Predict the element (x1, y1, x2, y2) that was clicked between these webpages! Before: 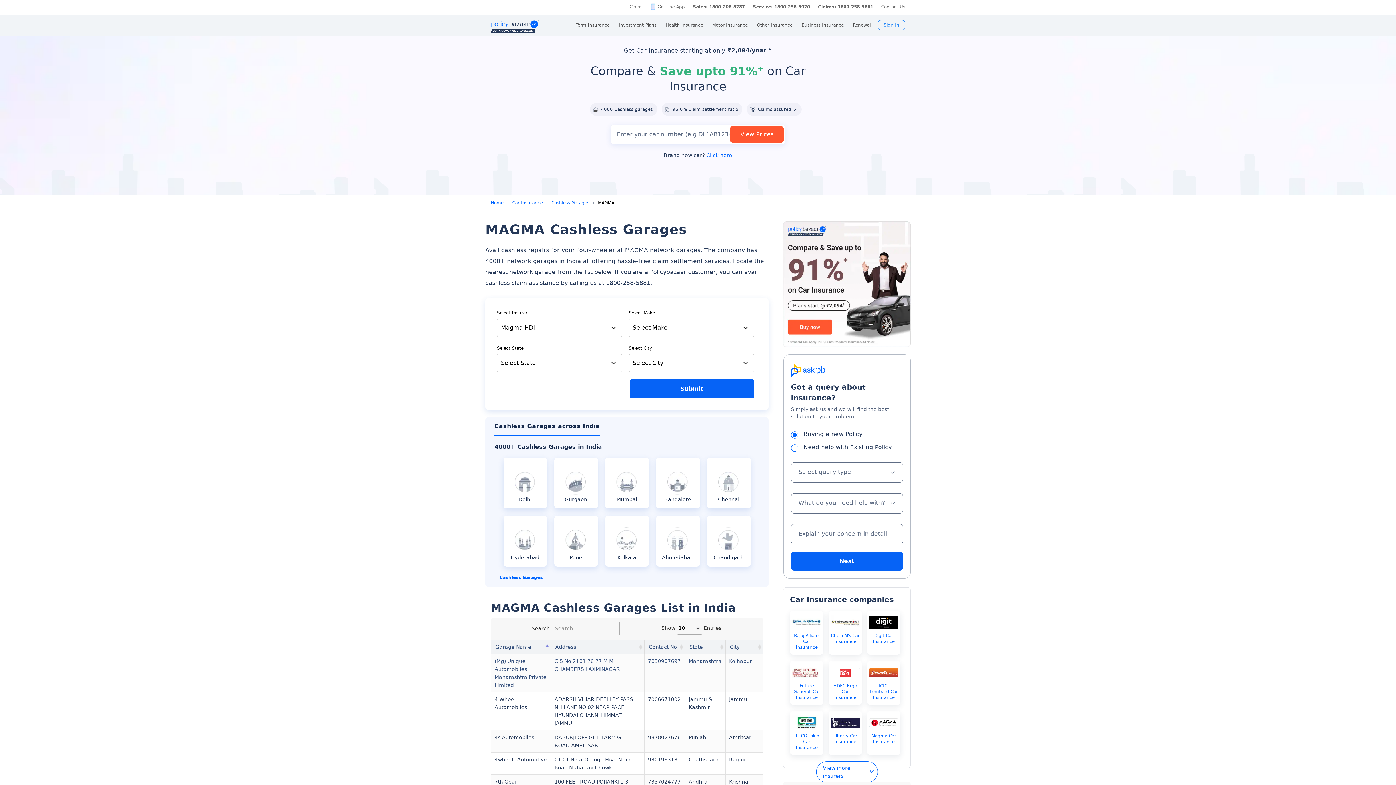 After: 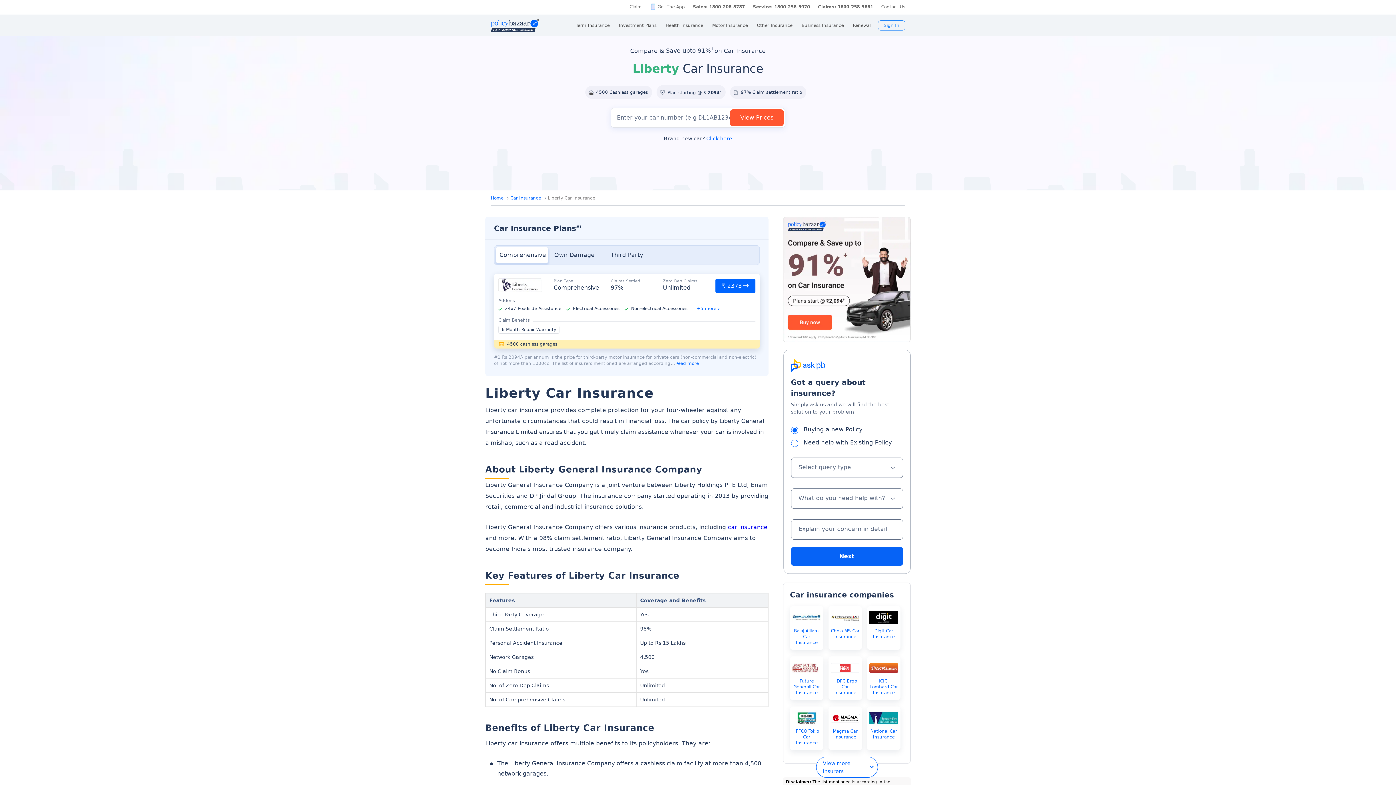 Action: label: Liberty Car Insurance bbox: (830, 733, 860, 745)